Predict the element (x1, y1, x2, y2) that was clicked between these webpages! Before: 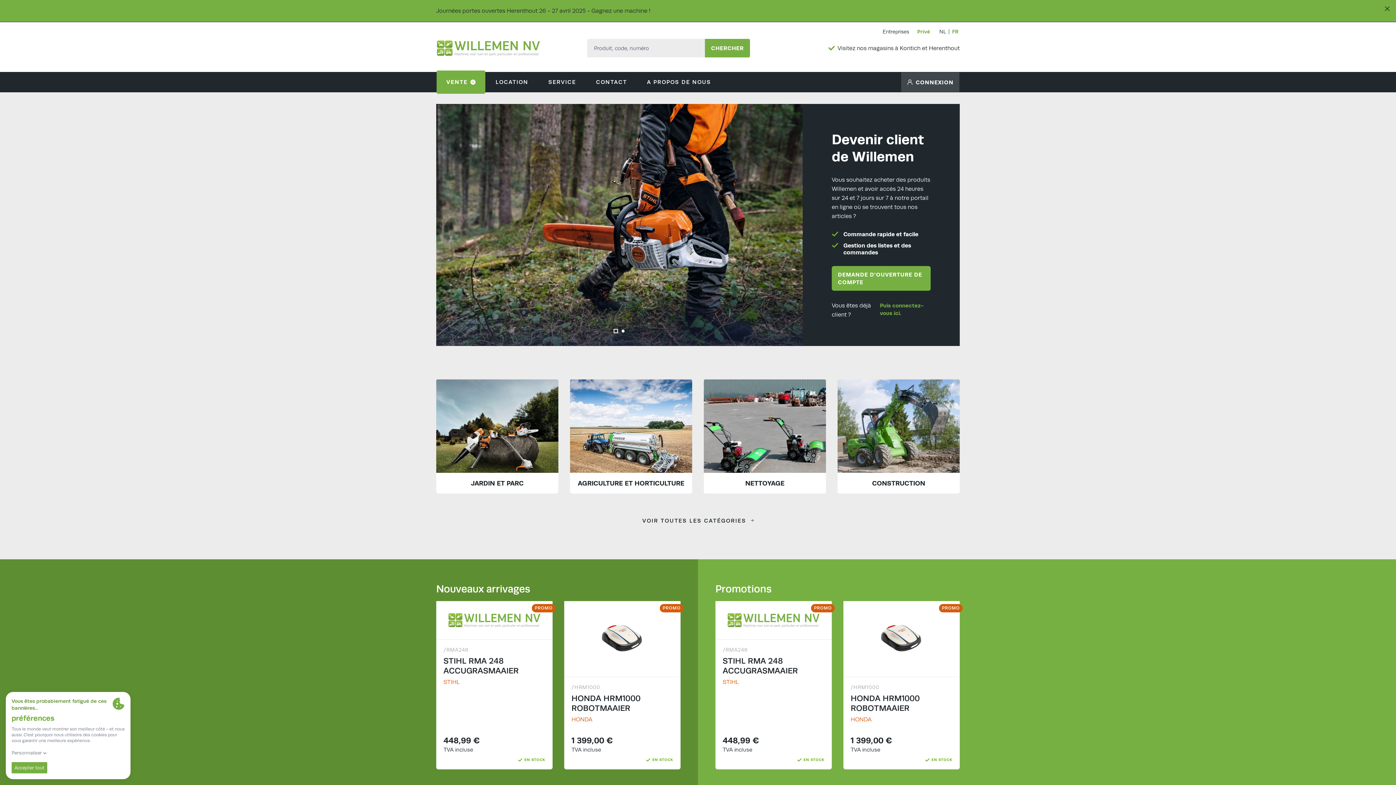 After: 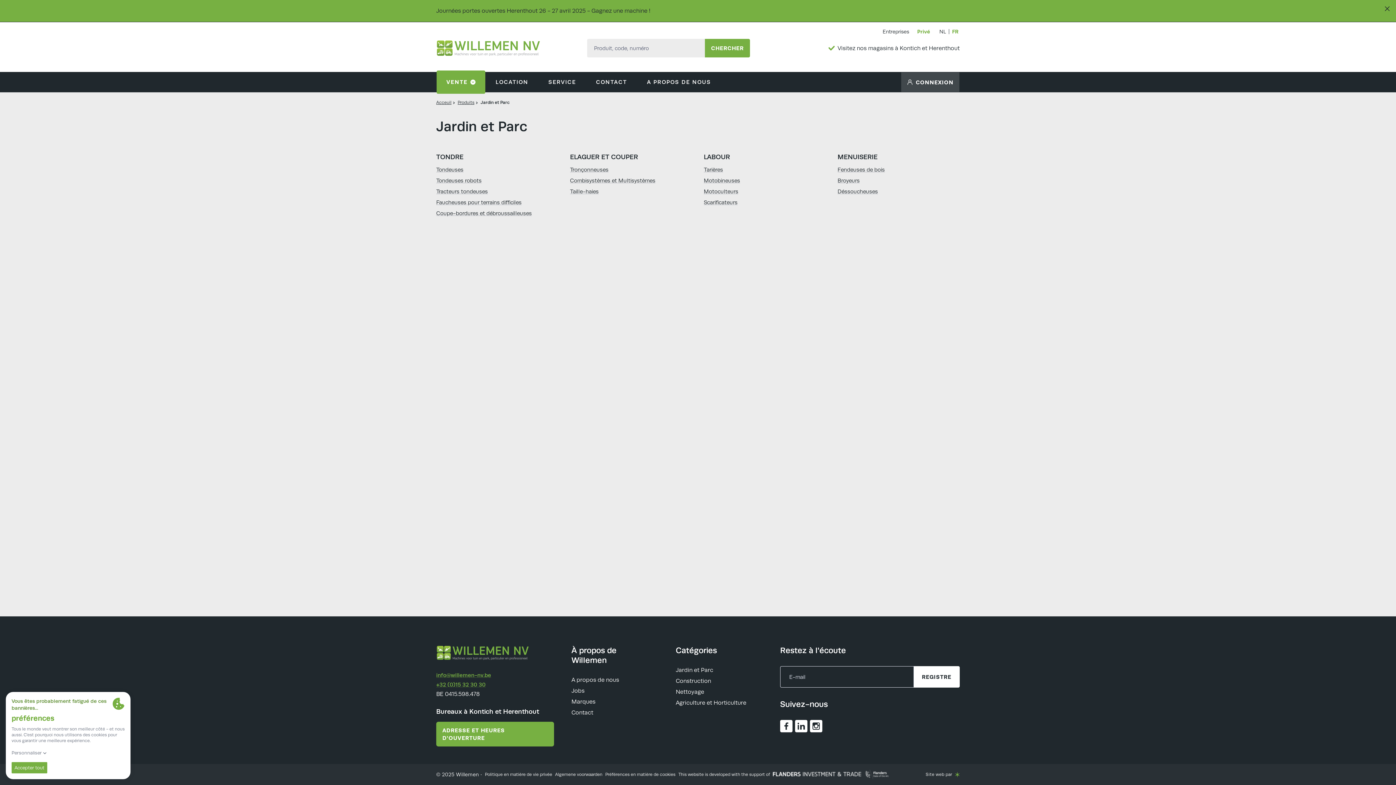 Action: label: JARDIN ET PARC bbox: (436, 379, 558, 493)